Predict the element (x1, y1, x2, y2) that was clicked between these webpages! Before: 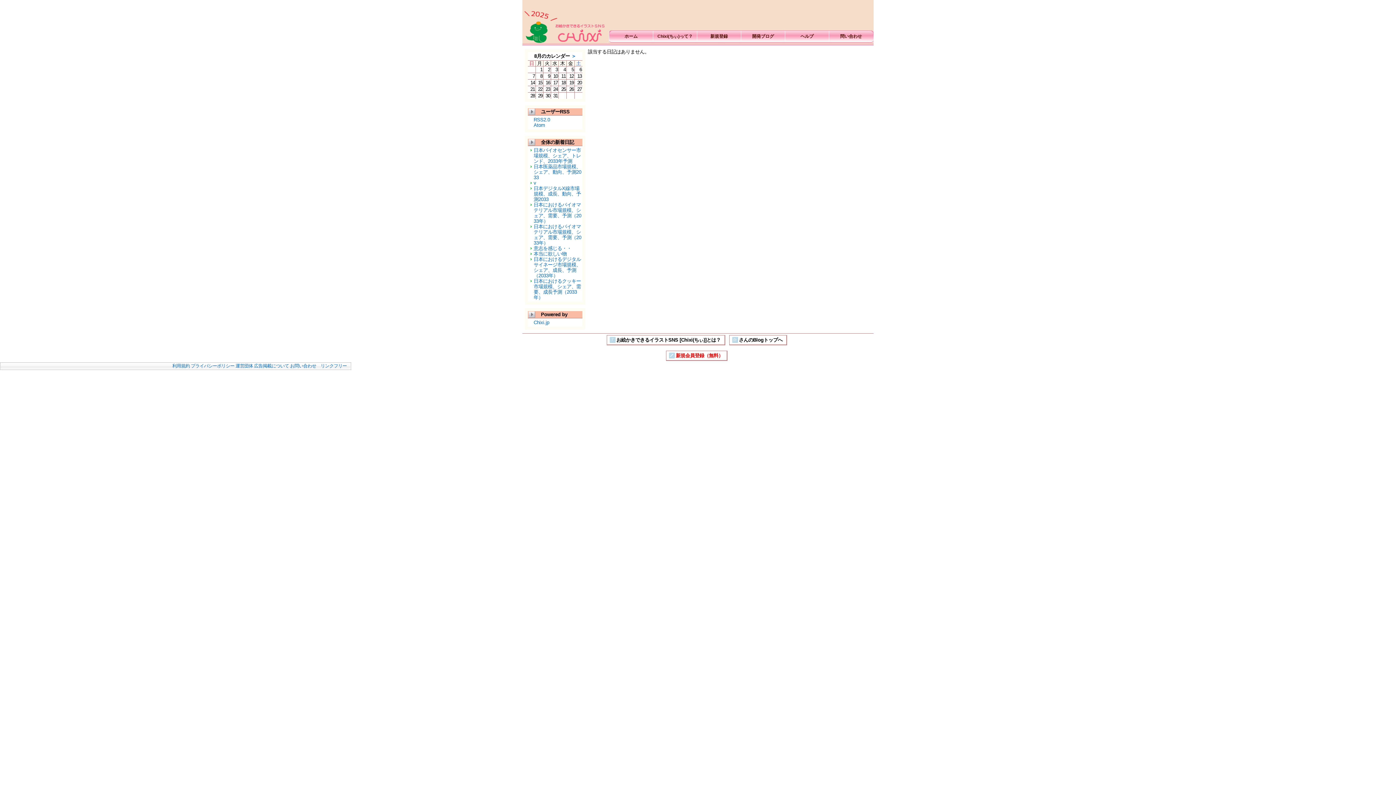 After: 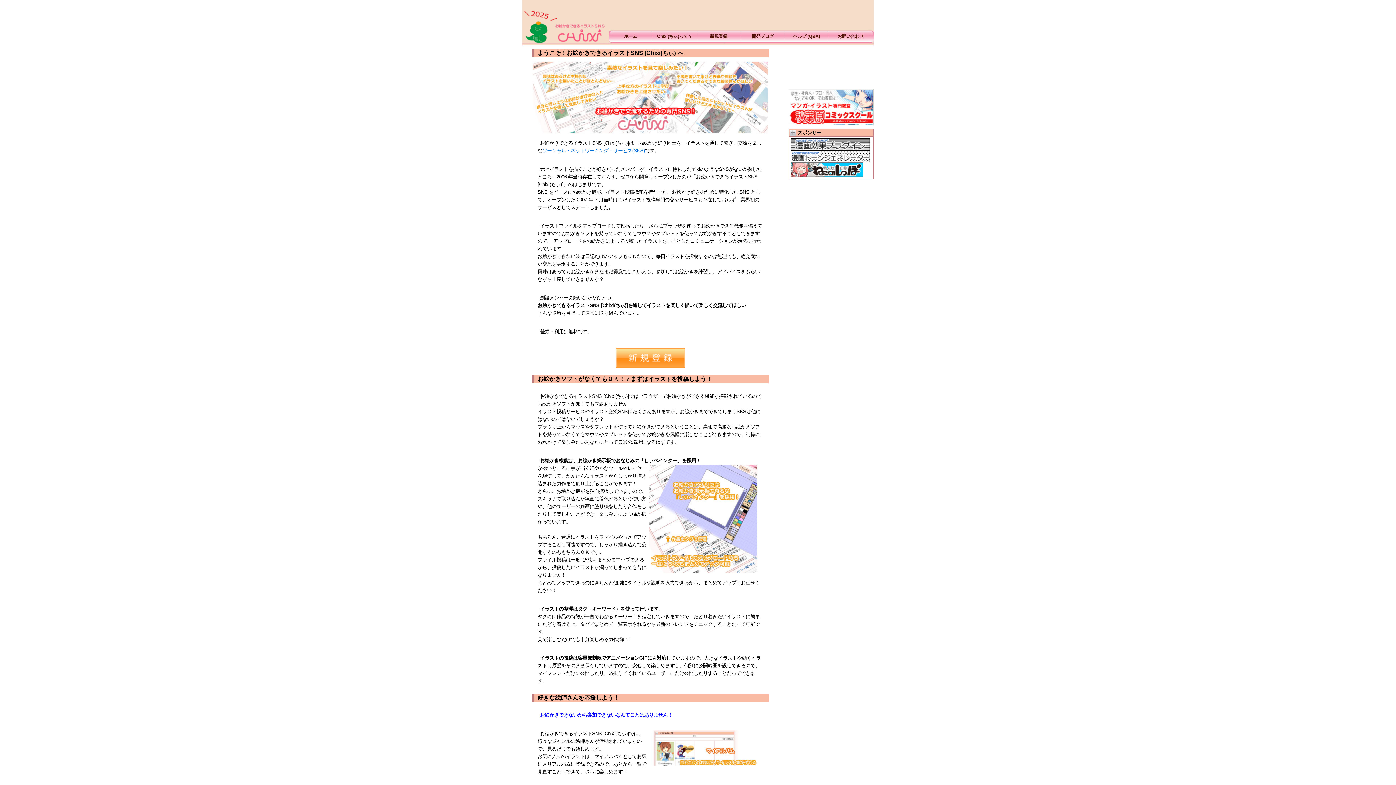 Action: label: Chixi(ちぃ)って？ bbox: (653, 30, 697, 42)